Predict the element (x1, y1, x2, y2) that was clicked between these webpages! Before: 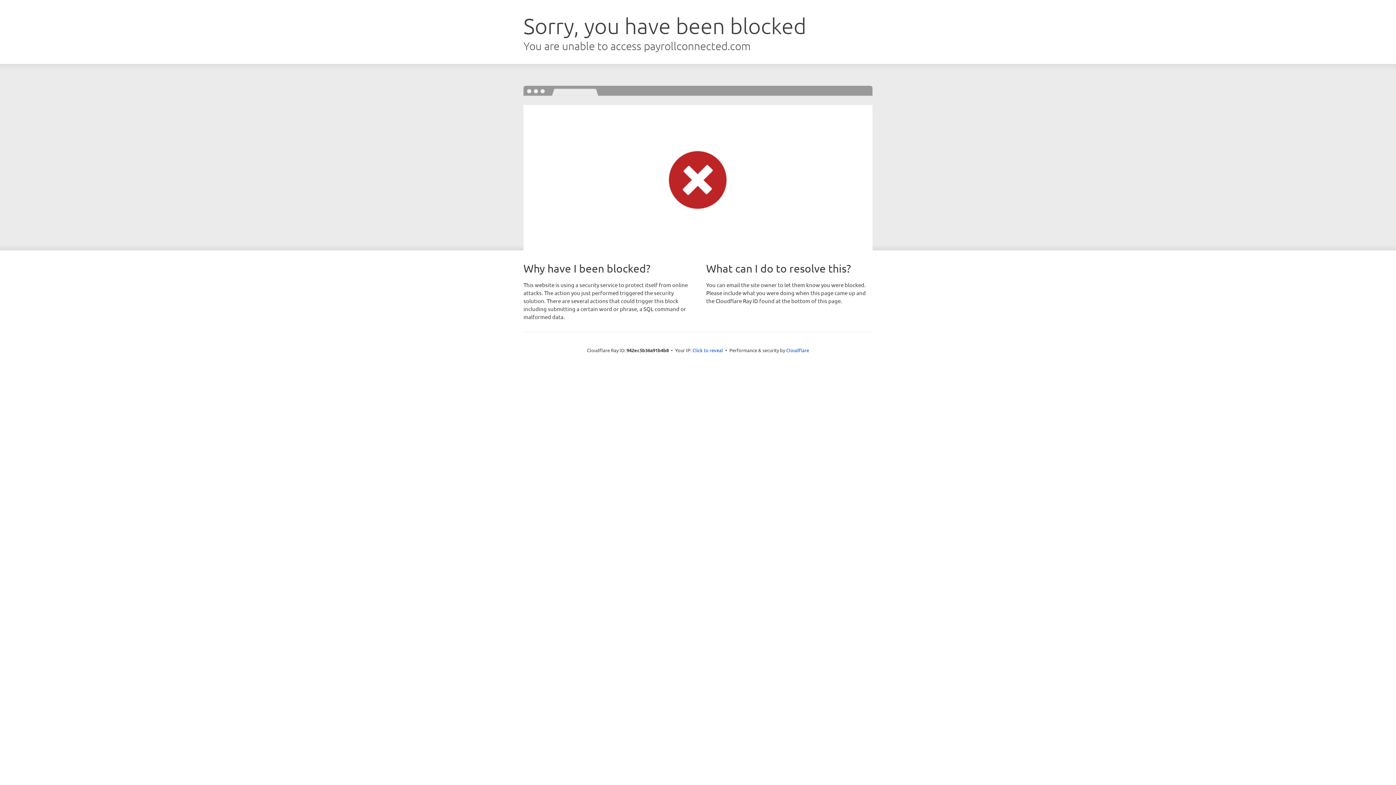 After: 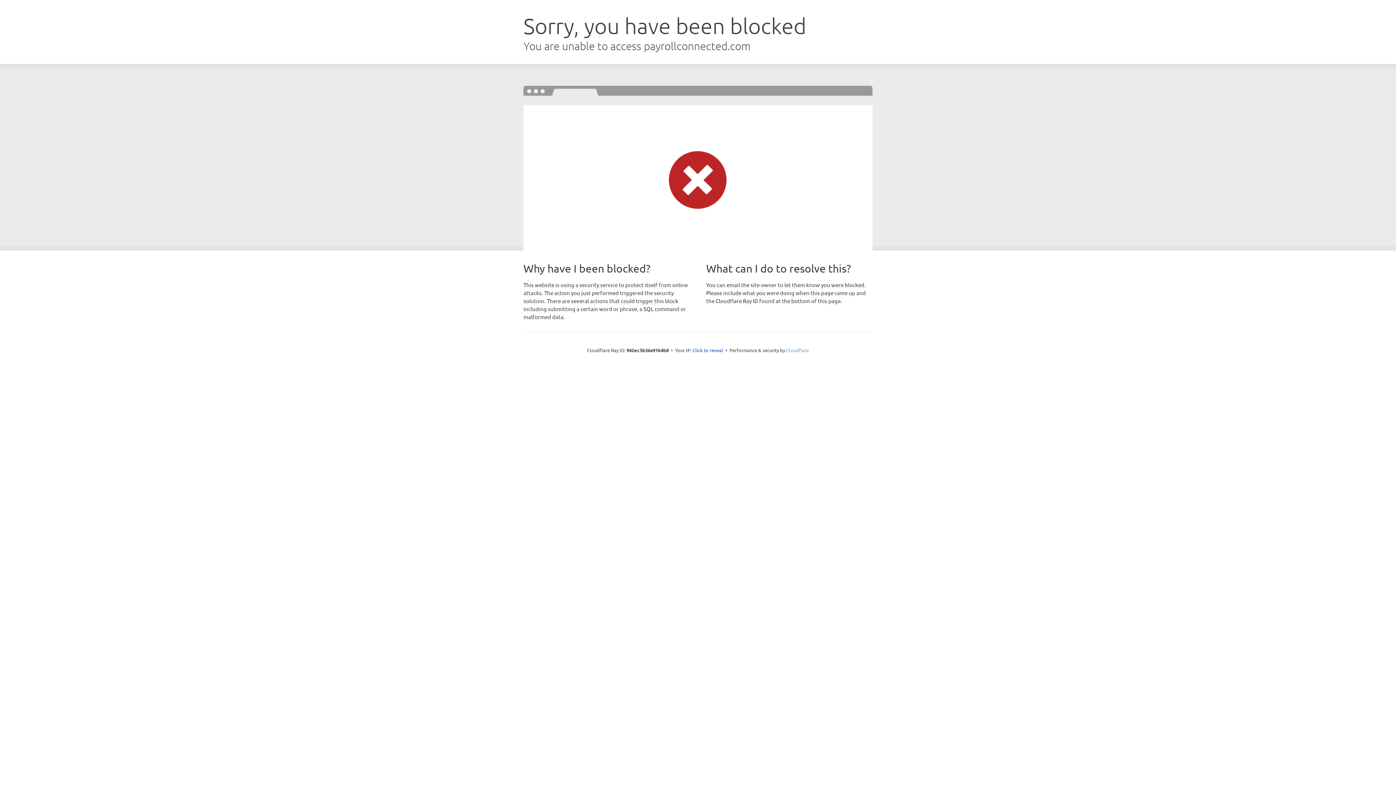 Action: bbox: (786, 347, 809, 353) label: Cloudflare